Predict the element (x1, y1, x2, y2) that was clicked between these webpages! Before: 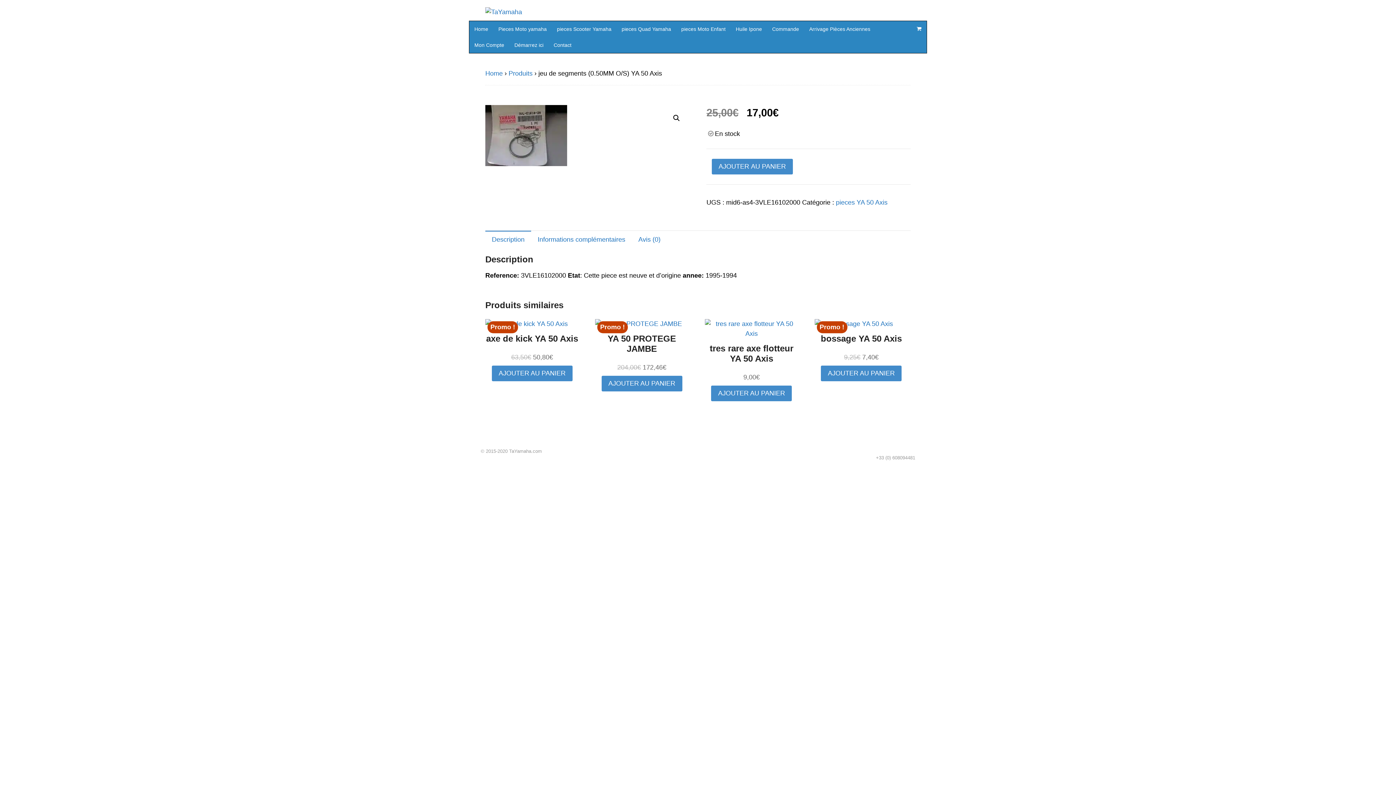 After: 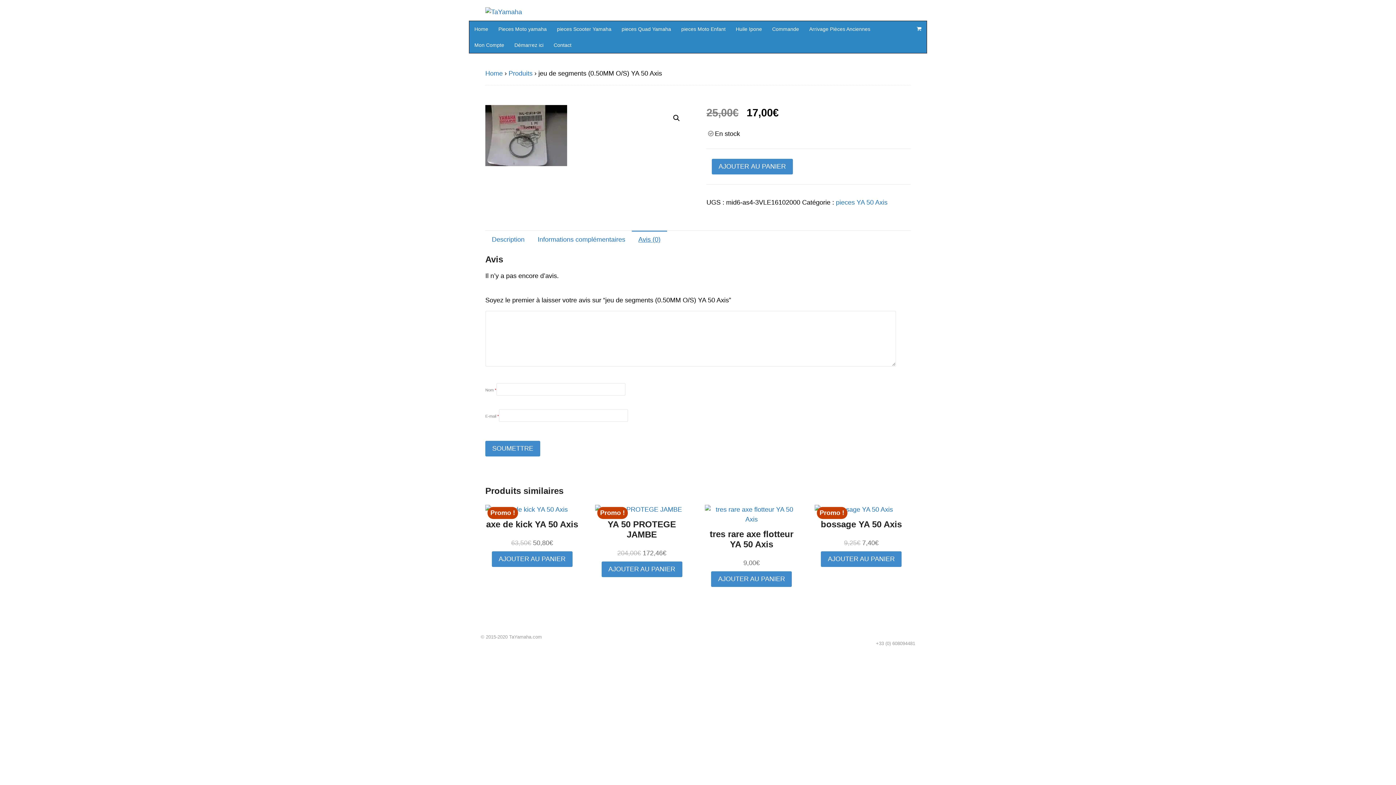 Action: bbox: (632, 275, 667, 292) label: Avis (0)